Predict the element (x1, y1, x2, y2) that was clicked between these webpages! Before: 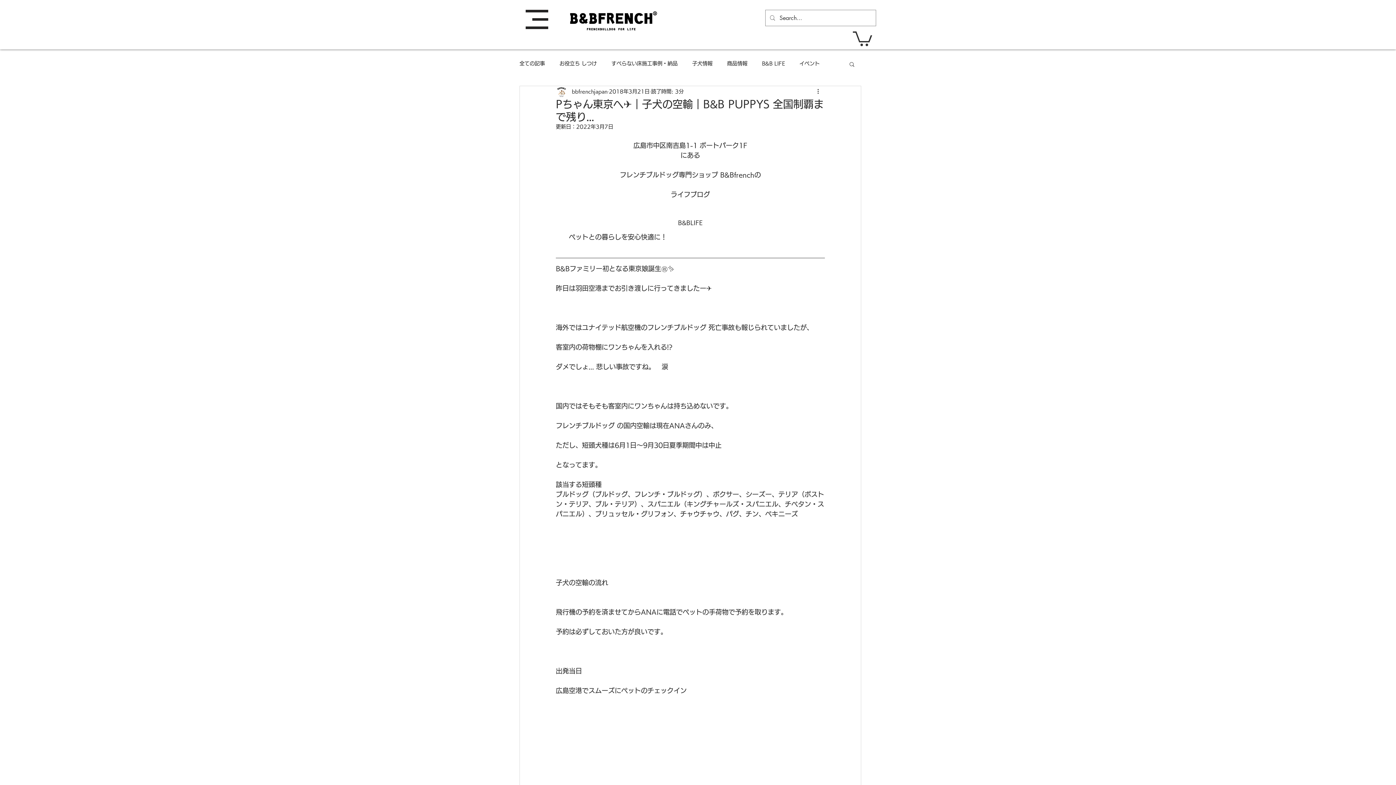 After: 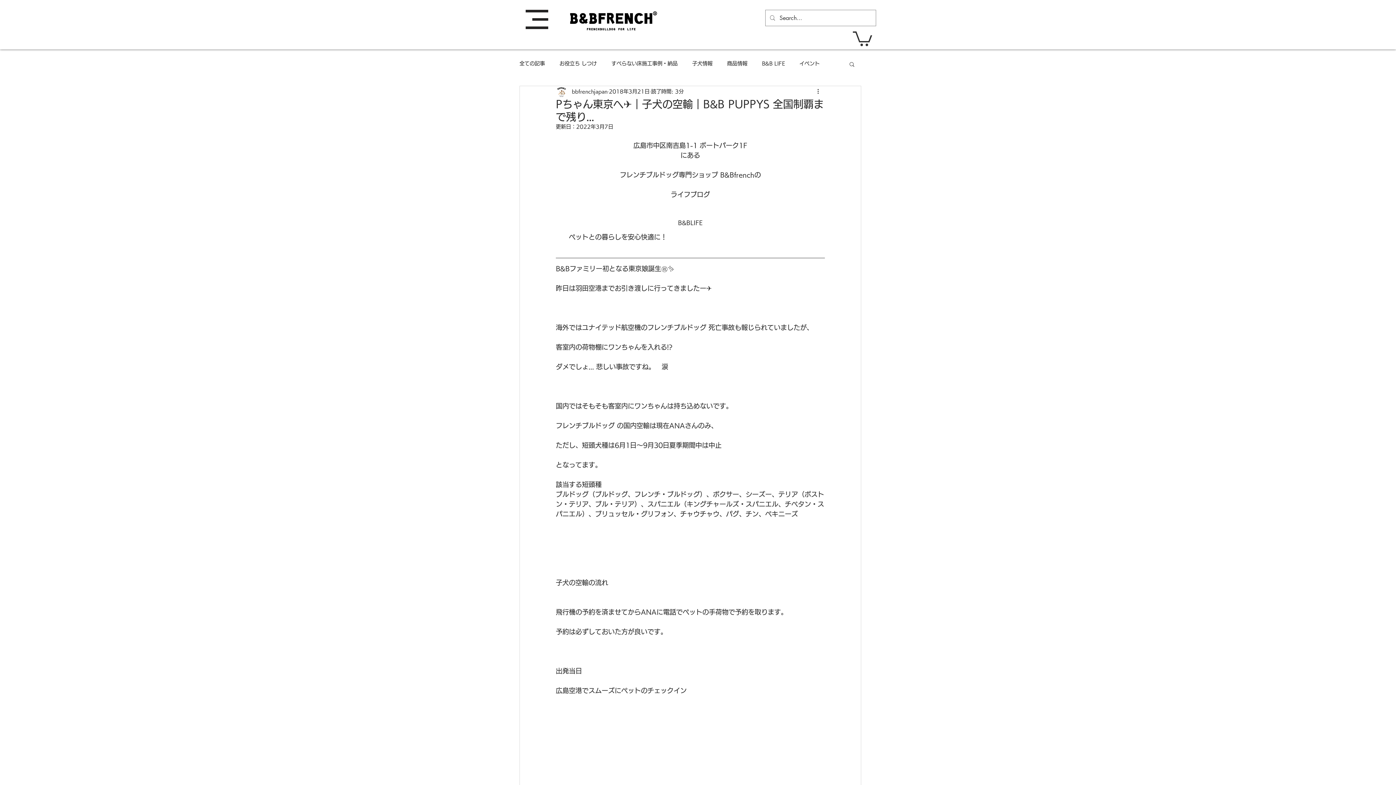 Action: bbox: (525, 9, 548, 29)